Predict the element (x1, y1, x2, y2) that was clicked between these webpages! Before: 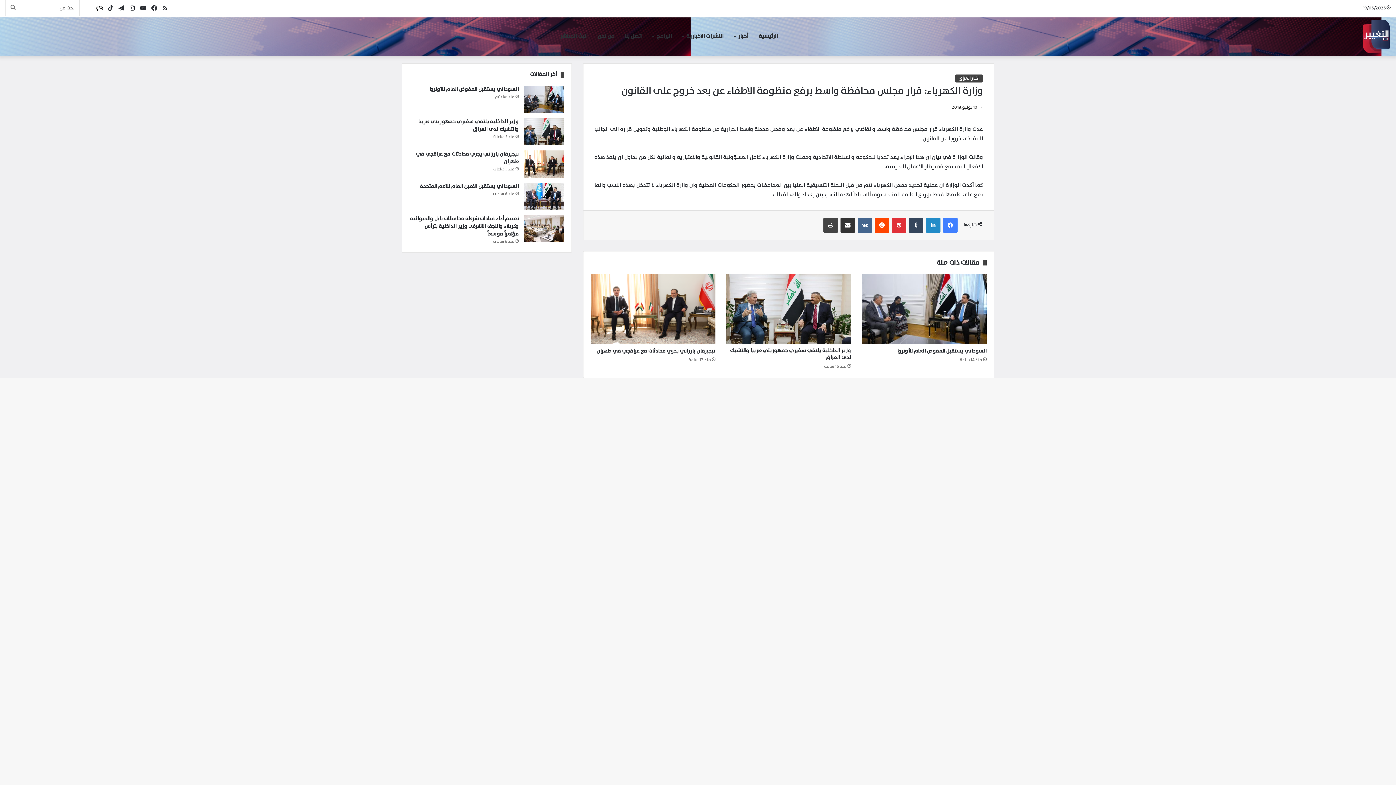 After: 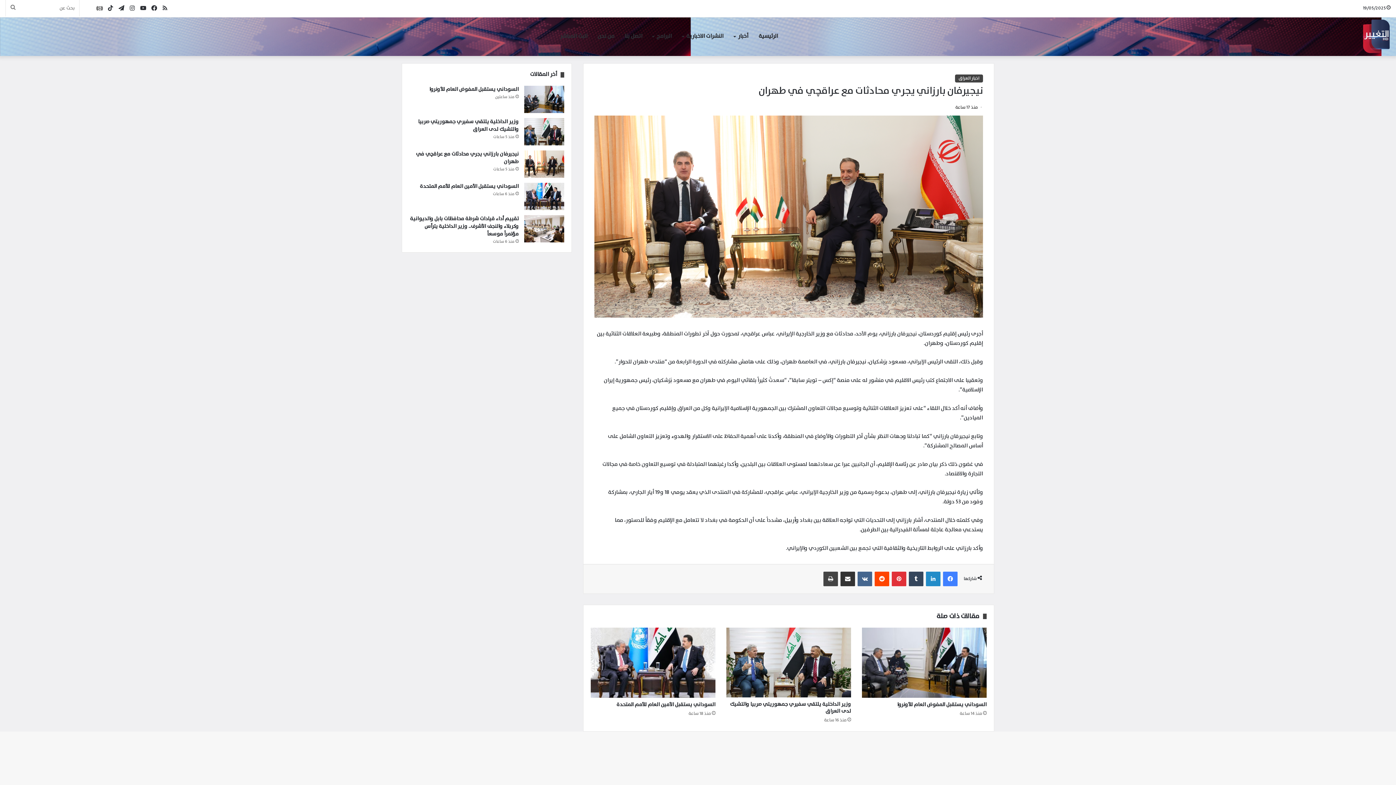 Action: label: نيجيرفان بارزاني يجري محادثات مع عراقچي في طهران bbox: (524, 150, 564, 177)